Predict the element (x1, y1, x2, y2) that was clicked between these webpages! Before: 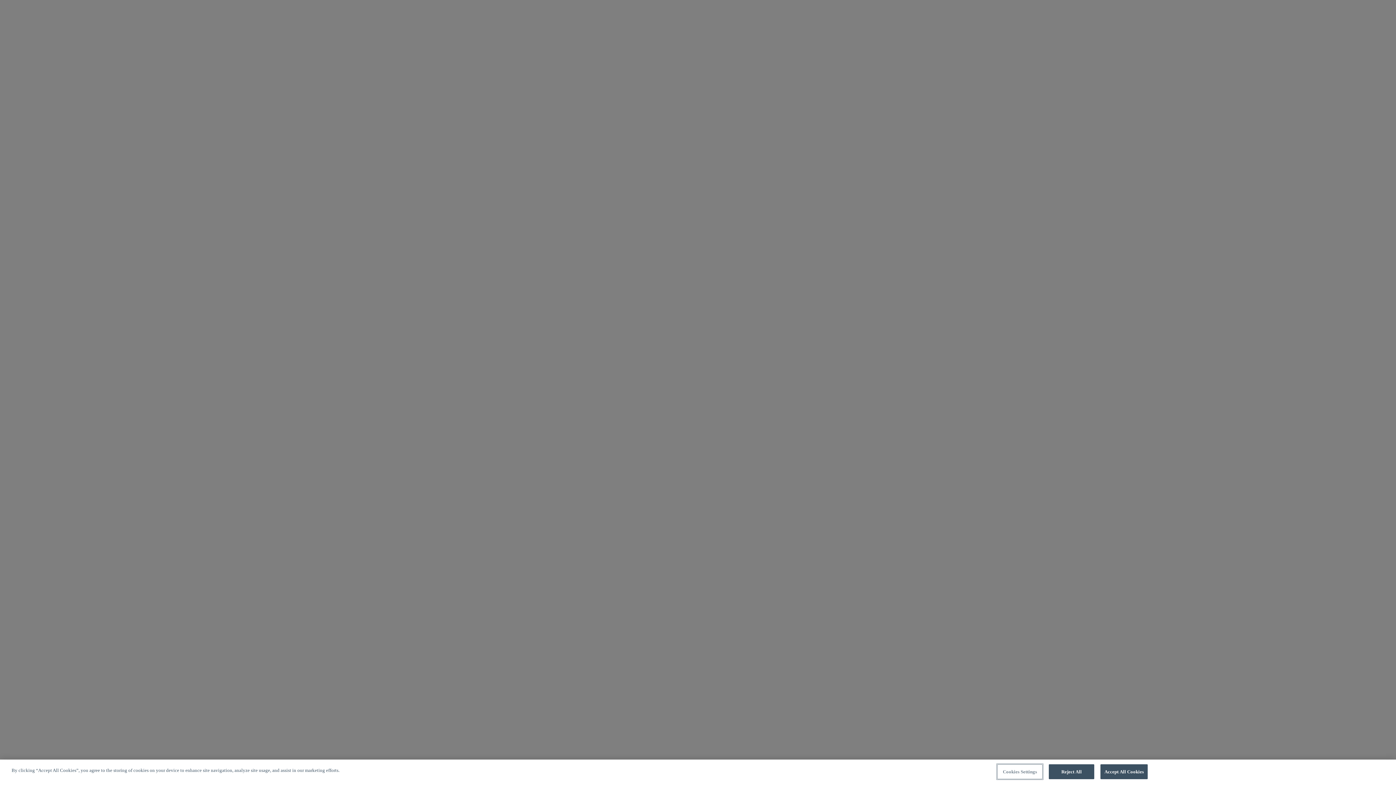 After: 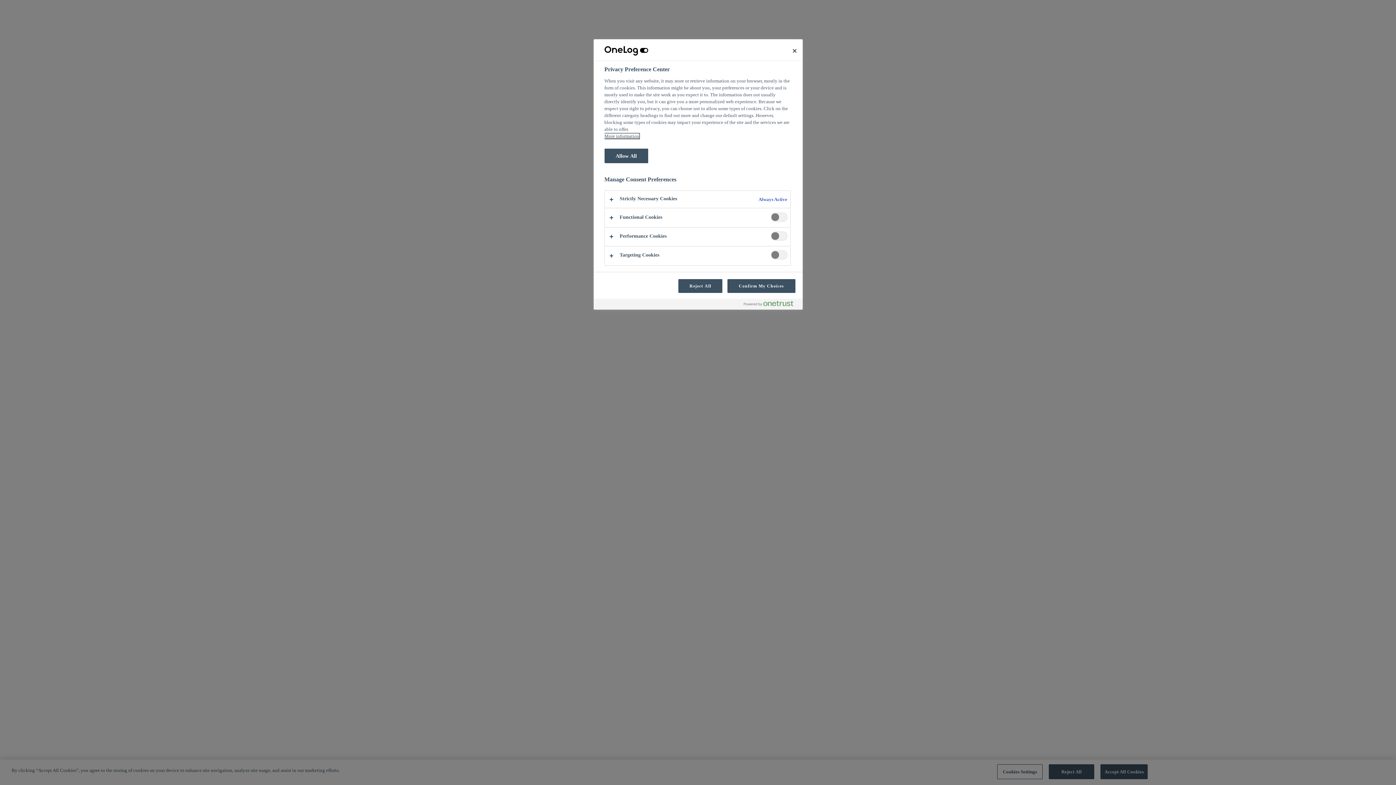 Action: label: Cookies Settings bbox: (997, 764, 1042, 779)